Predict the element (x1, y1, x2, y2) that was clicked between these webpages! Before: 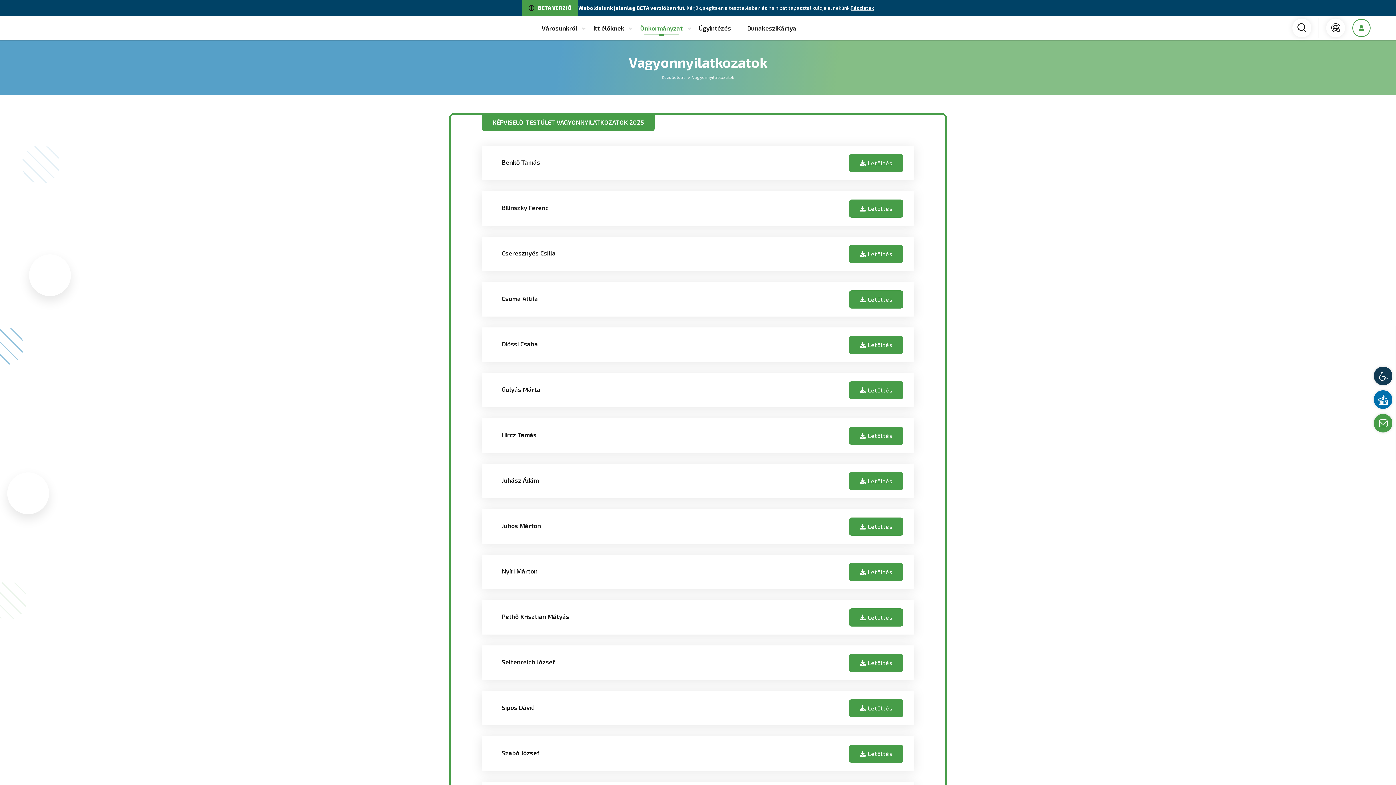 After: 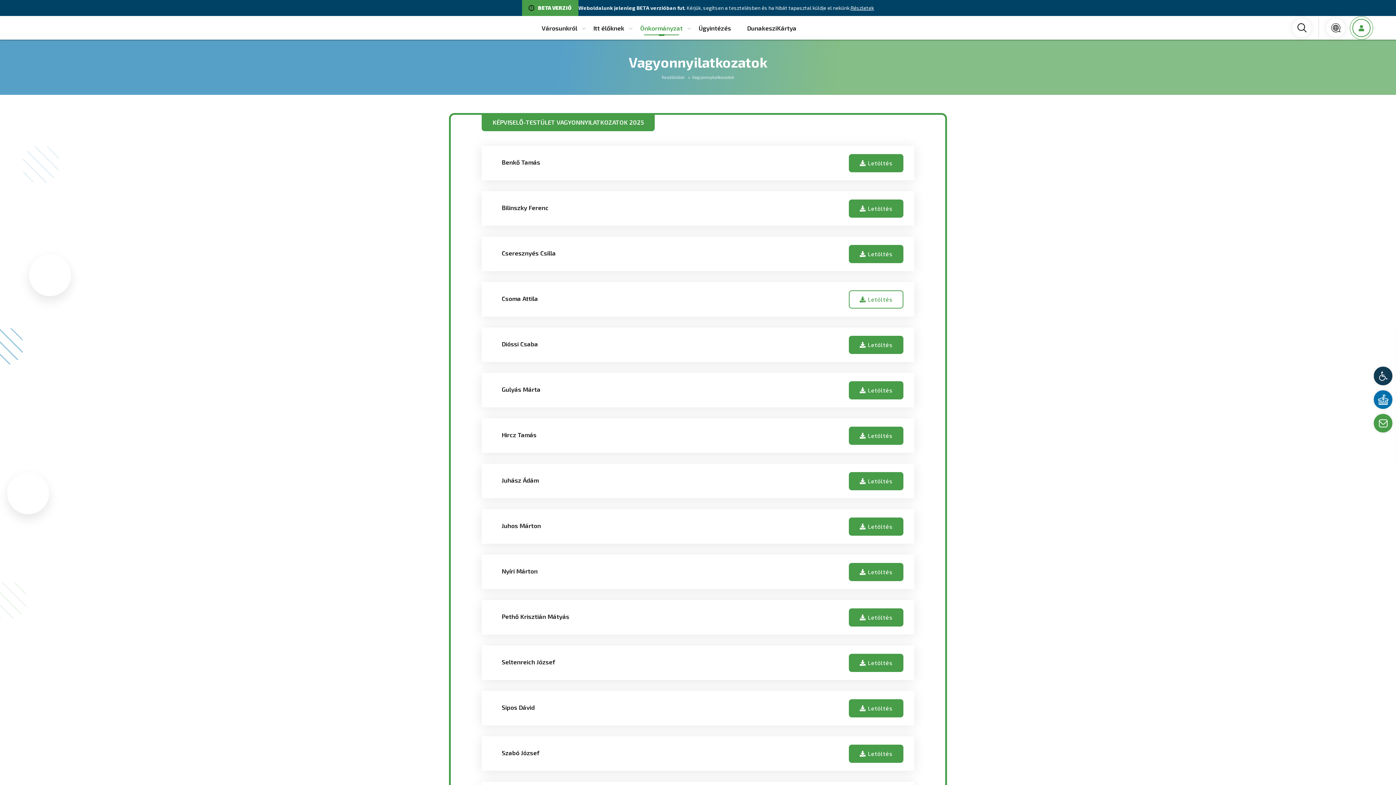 Action: bbox: (849, 290, 903, 308) label:  Letöltés